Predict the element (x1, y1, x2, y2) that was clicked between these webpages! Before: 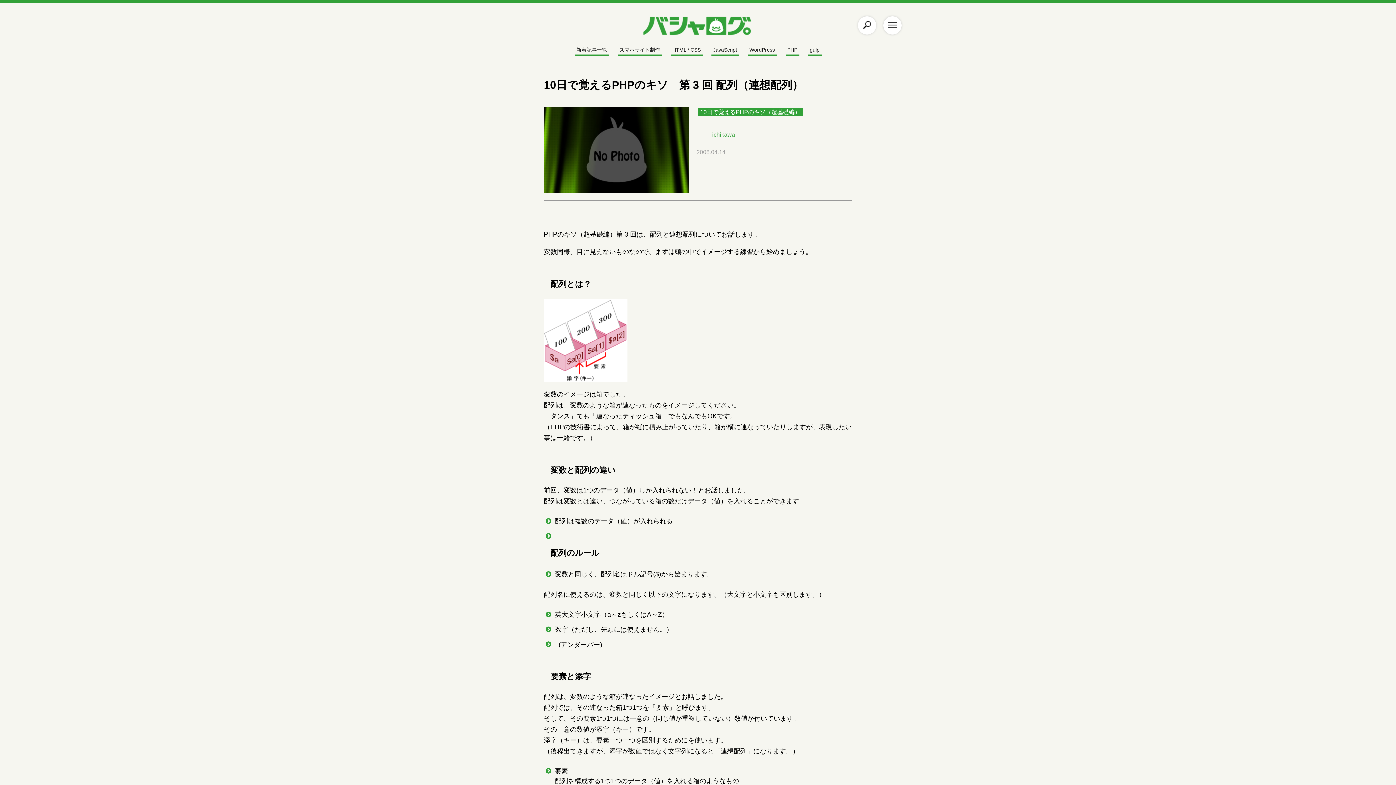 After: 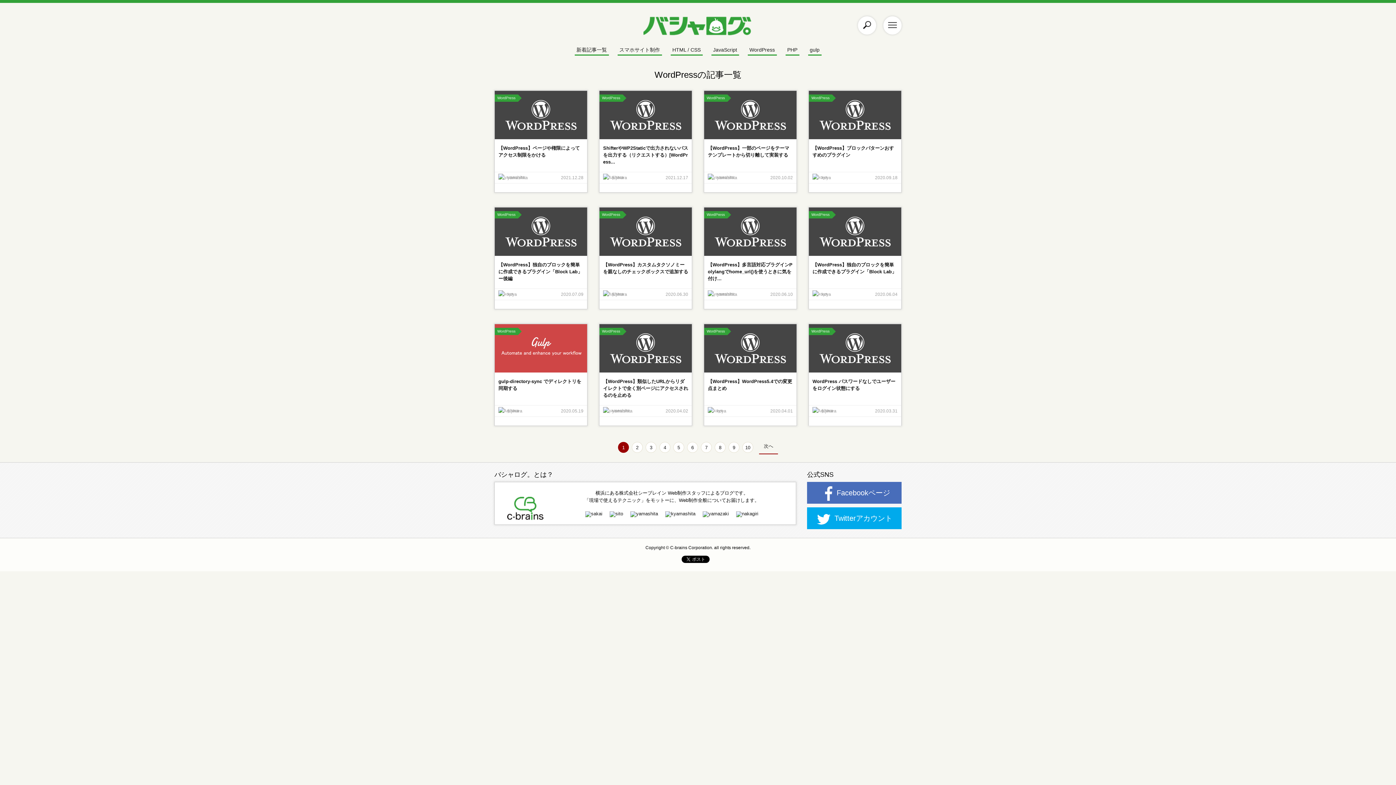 Action: label: WordPress bbox: (747, 45, 776, 55)